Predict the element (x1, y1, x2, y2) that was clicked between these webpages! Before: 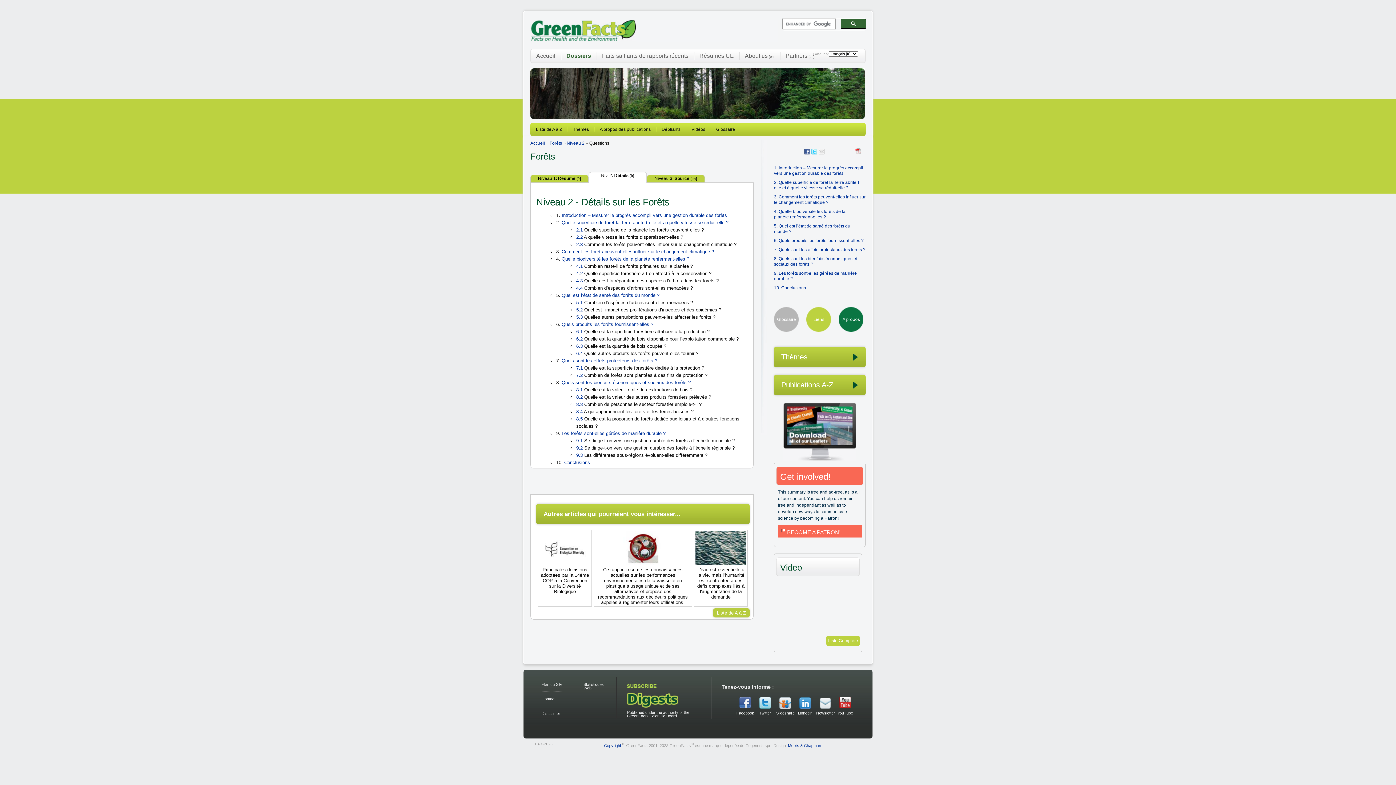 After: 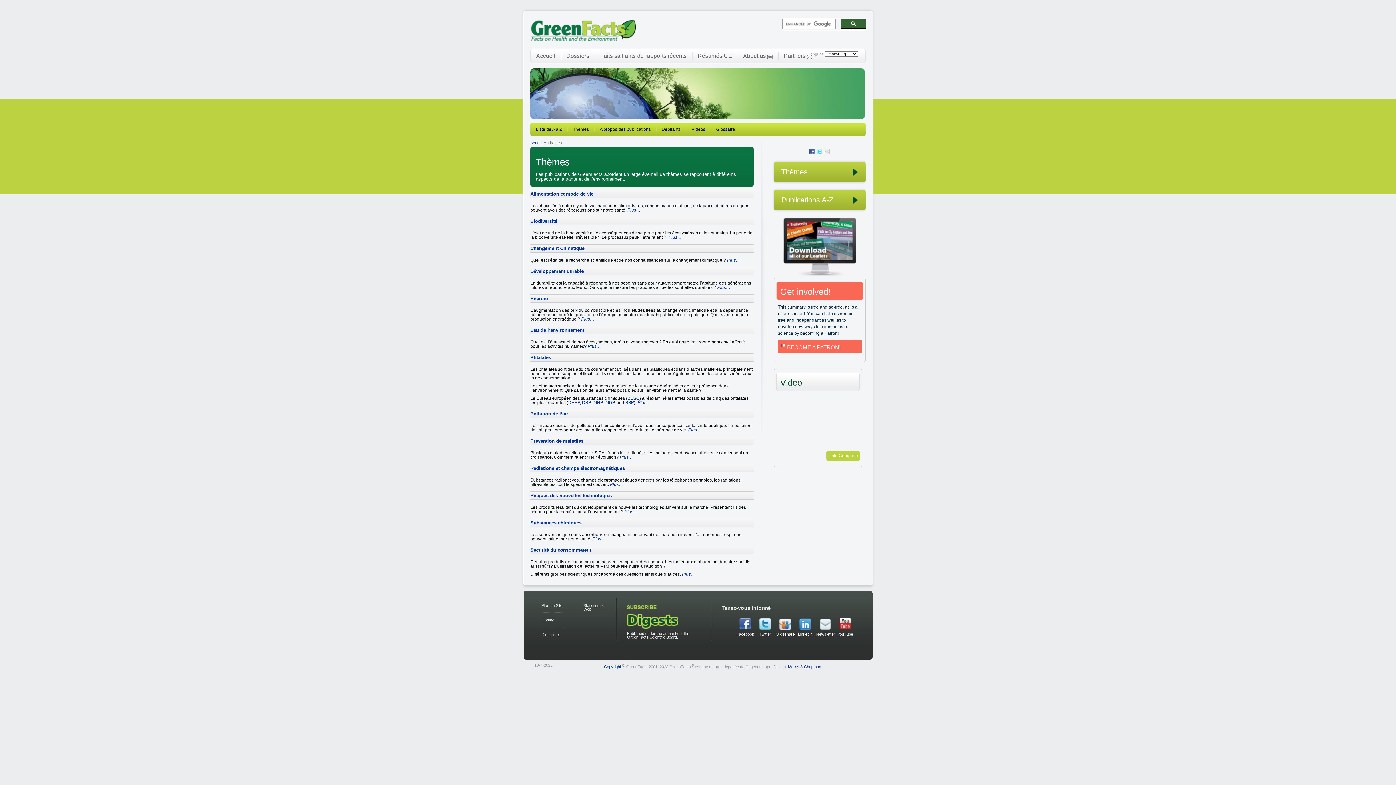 Action: bbox: (774, 346, 865, 367) label: Thèmes